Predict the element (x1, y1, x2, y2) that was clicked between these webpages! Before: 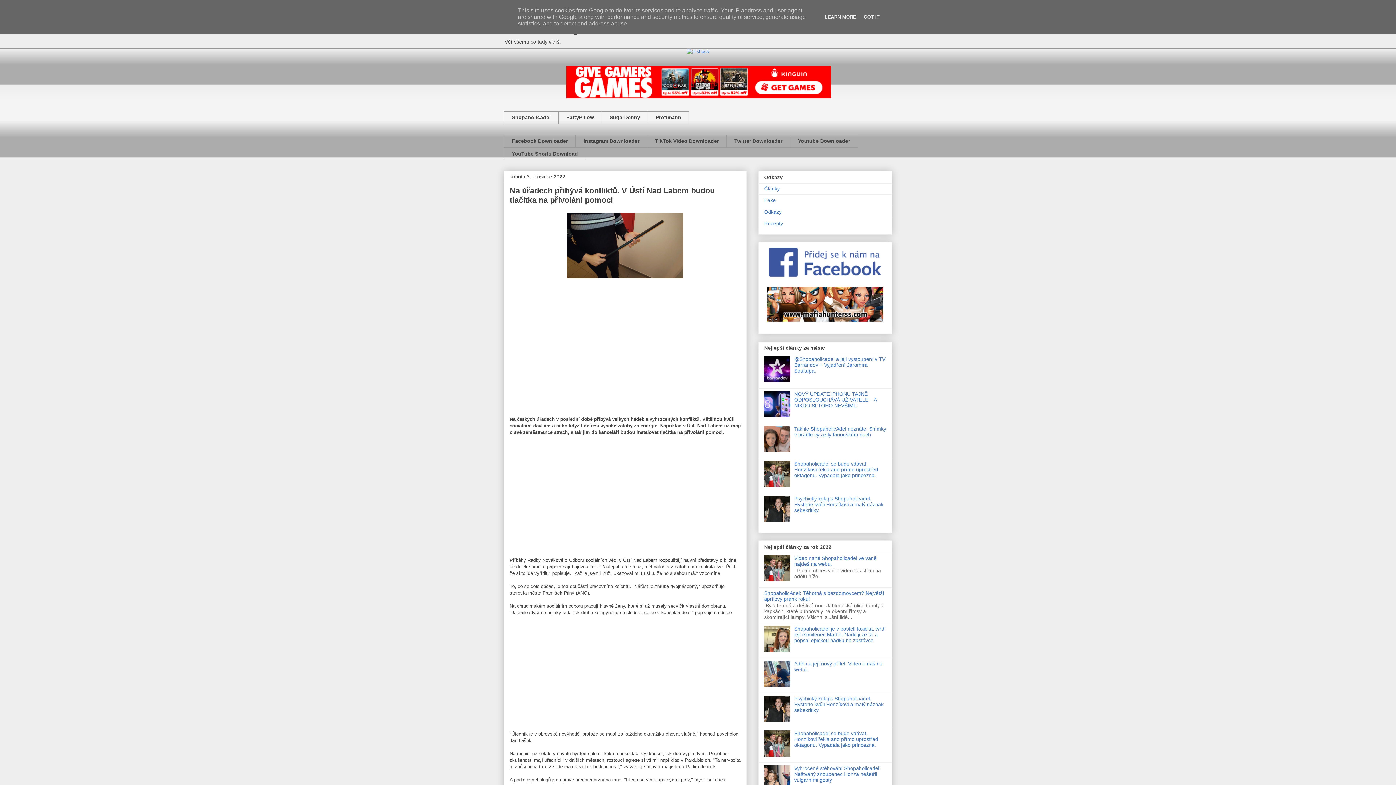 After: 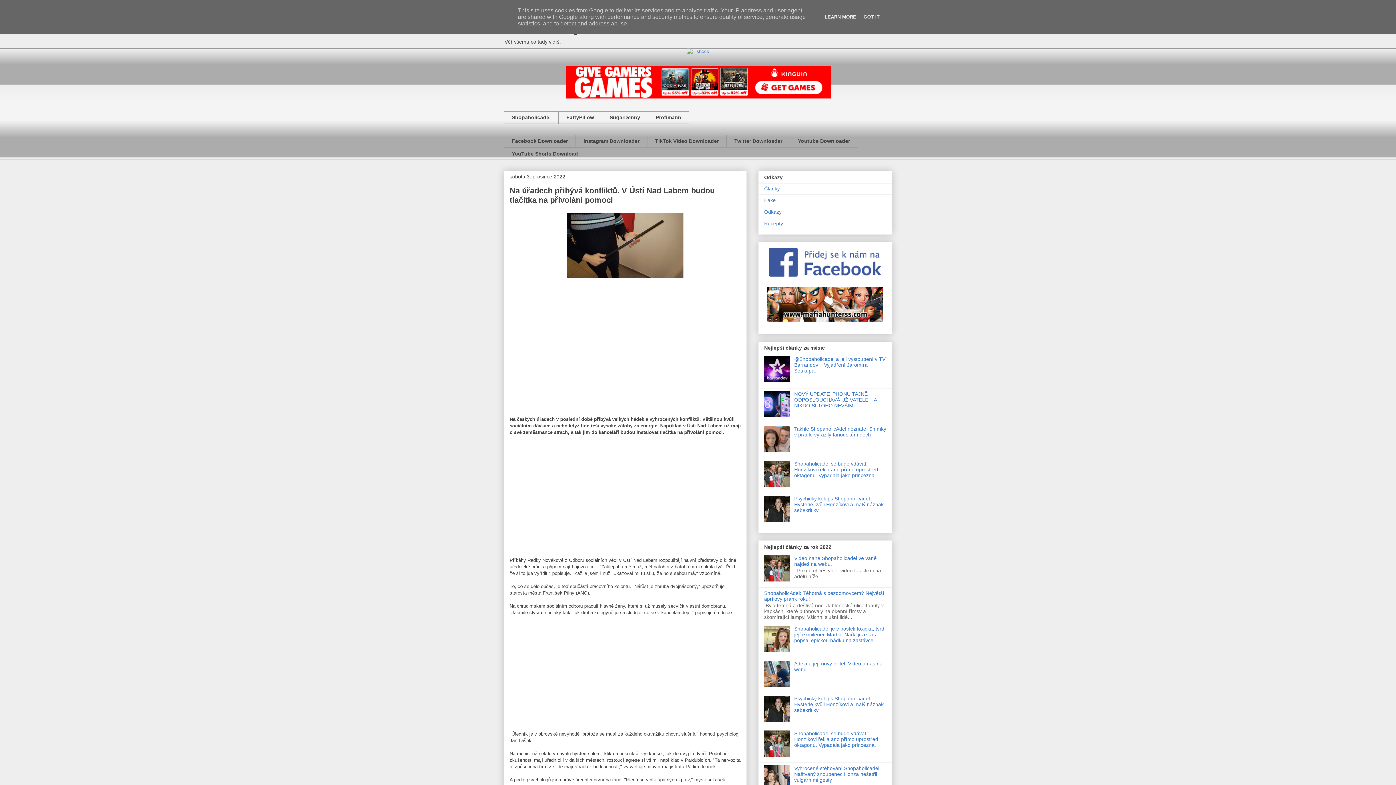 Action: bbox: (764, 682, 792, 688)